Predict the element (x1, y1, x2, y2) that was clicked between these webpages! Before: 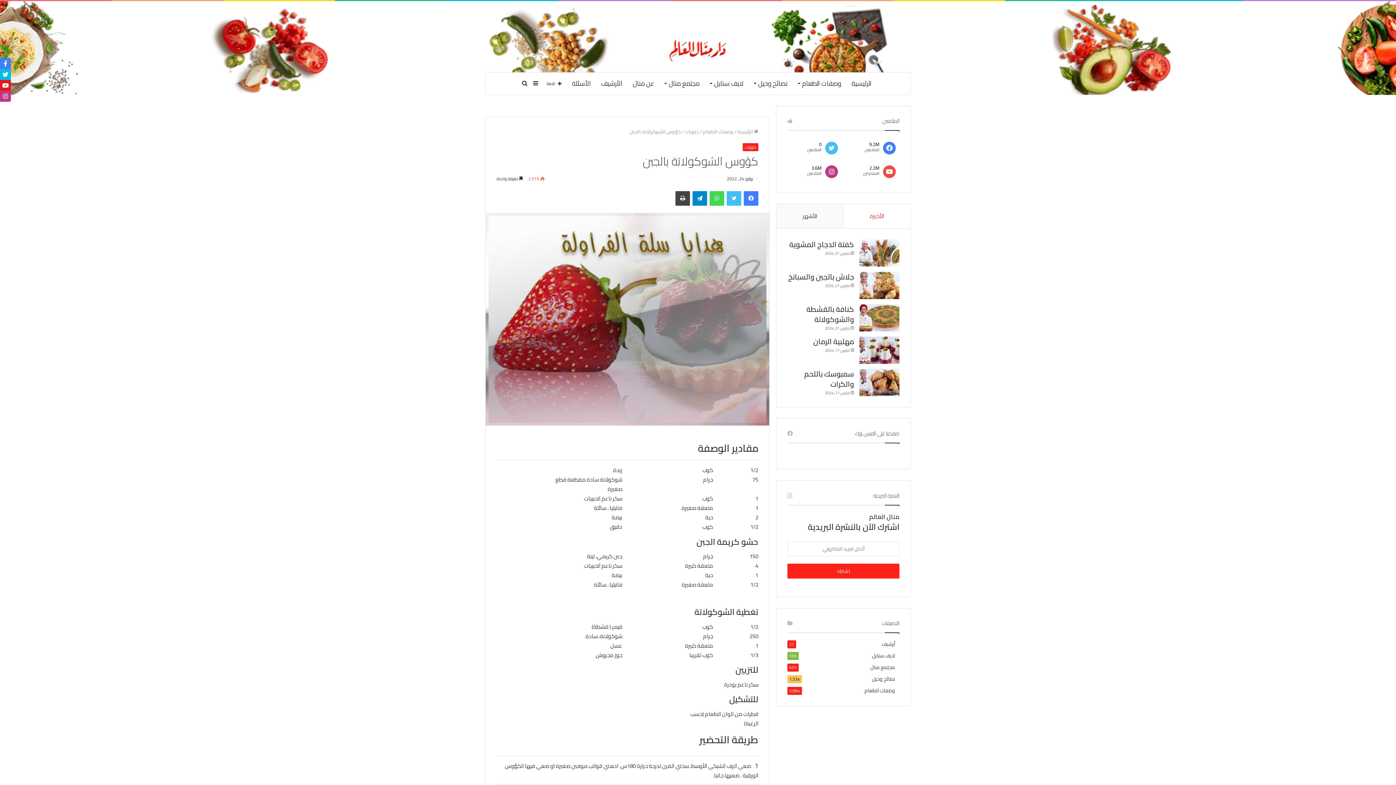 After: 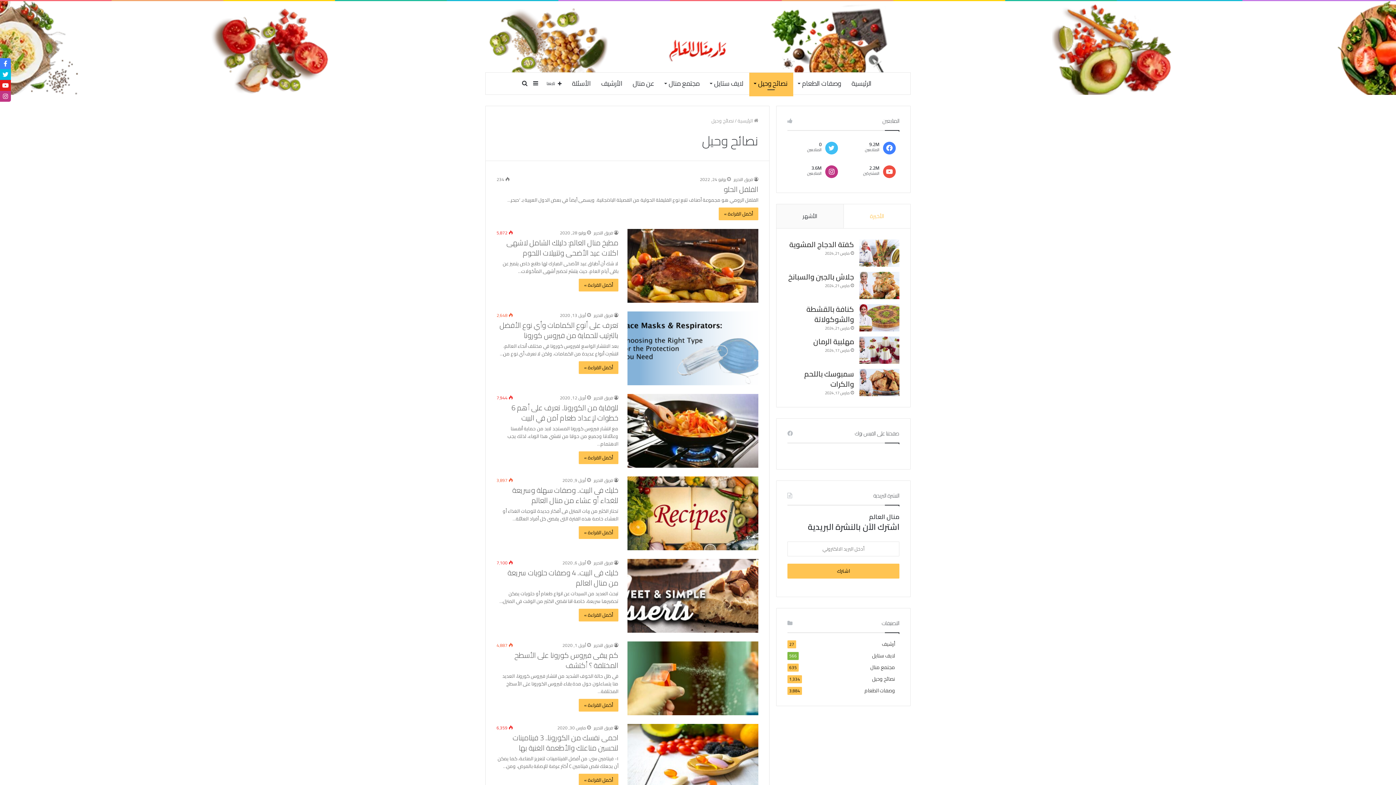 Action: bbox: (748, 72, 794, 94) label: نصائح وحيل